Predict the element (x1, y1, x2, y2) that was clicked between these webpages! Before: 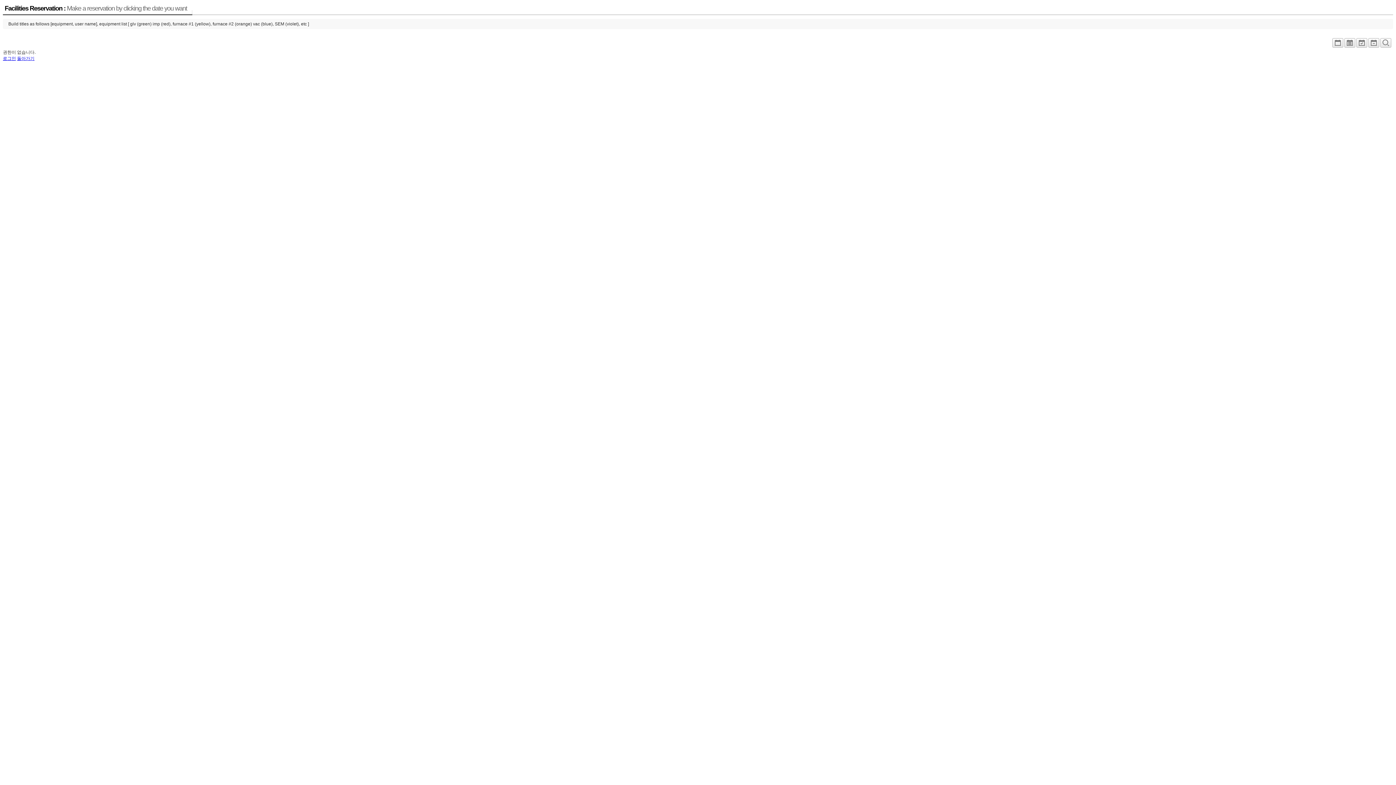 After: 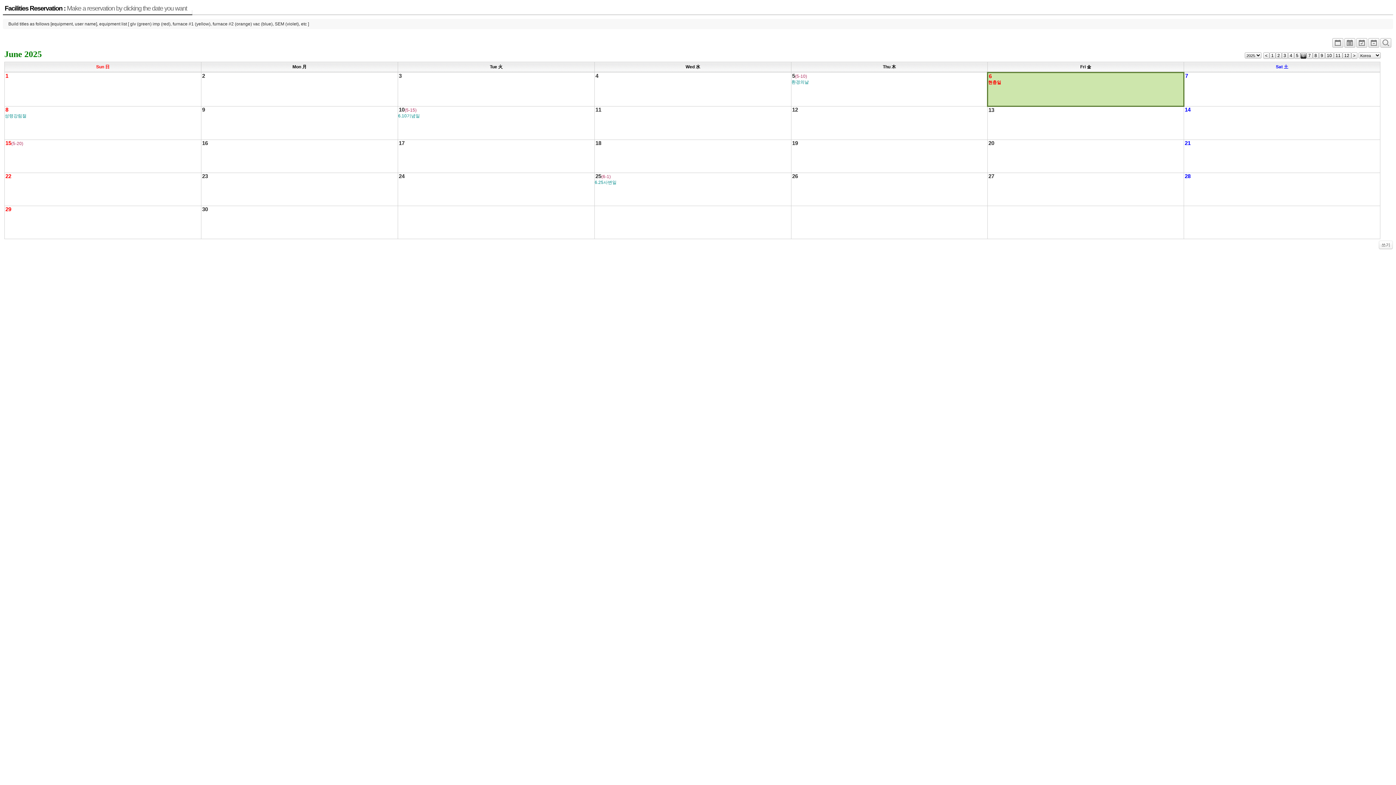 Action: bbox: (4, 4, 187, 12) label: Facilities Reservation : Make a reservation by clicking the date you want